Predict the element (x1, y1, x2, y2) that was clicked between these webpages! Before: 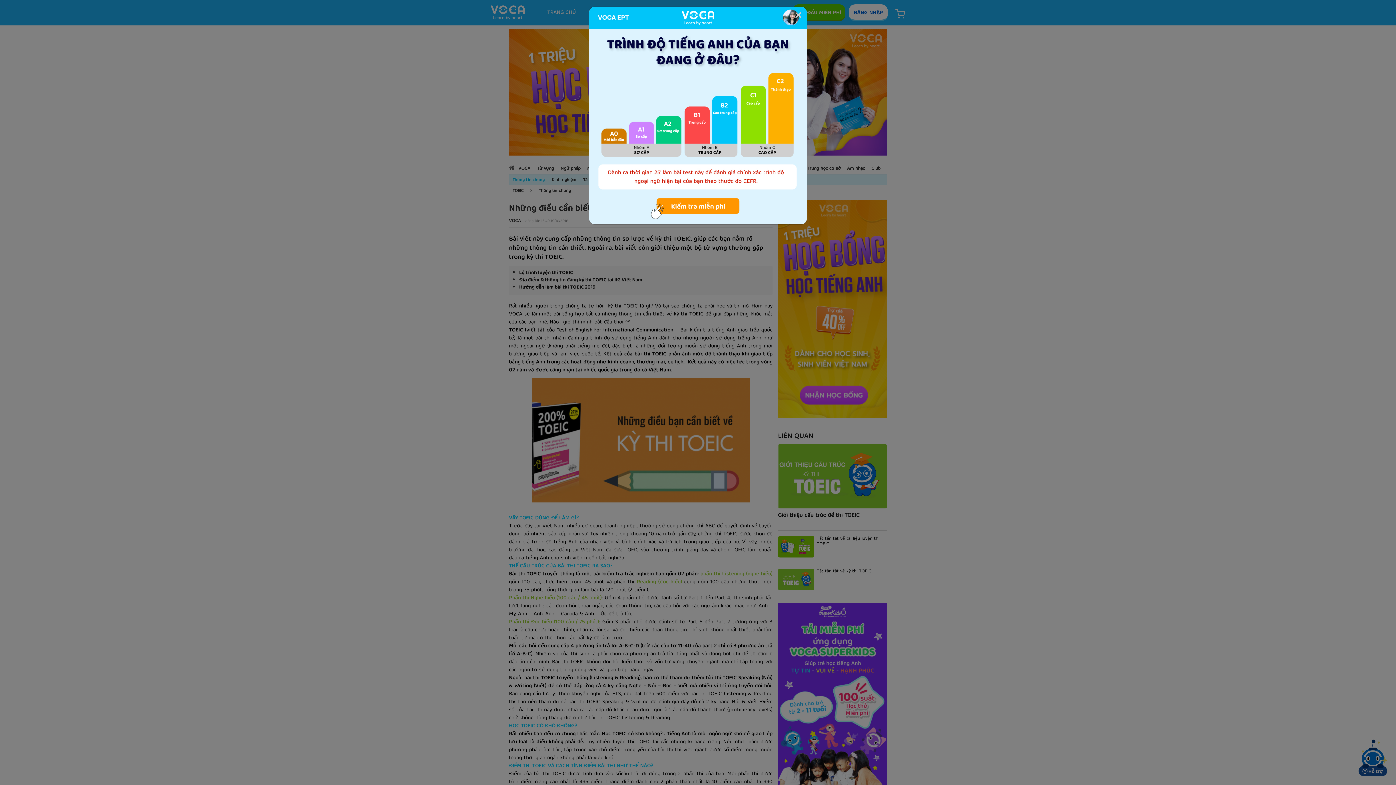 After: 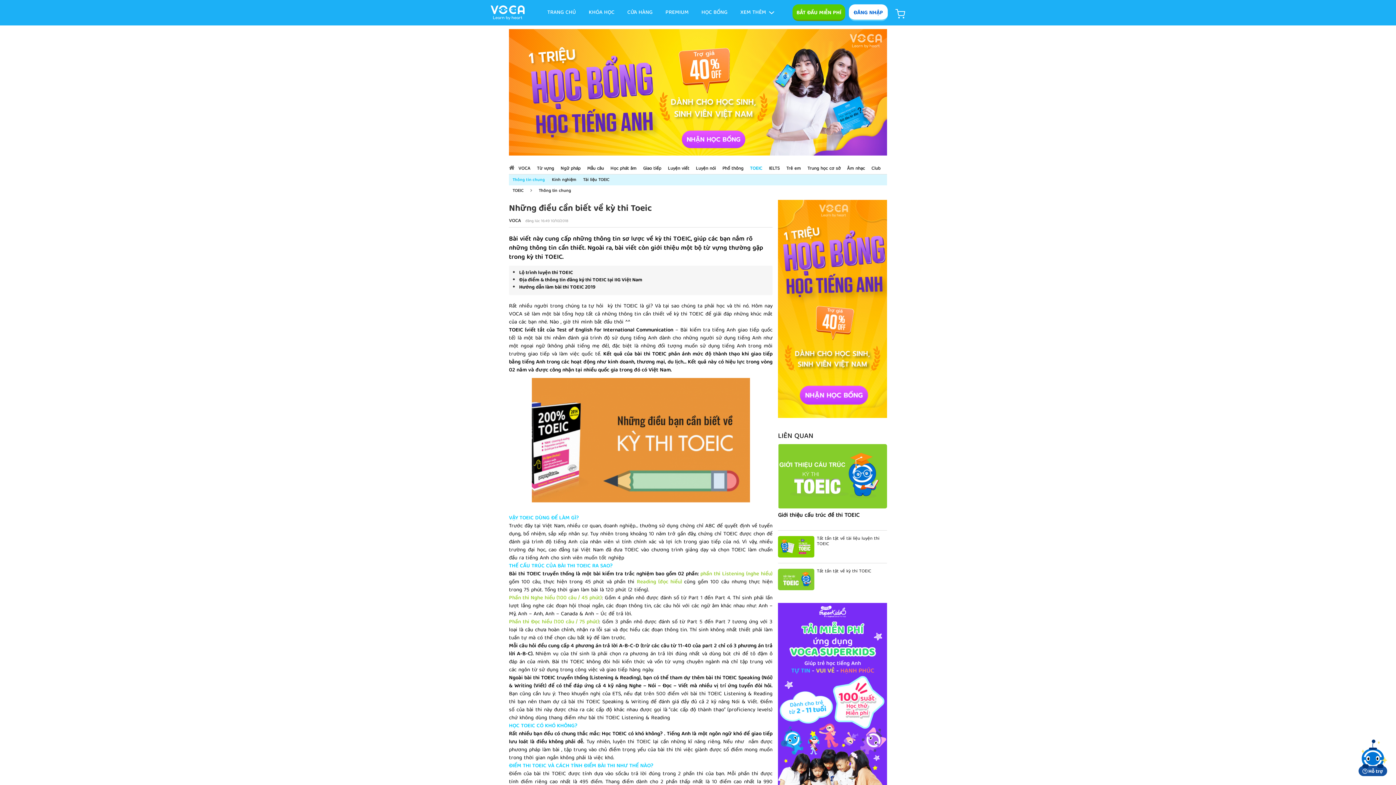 Action: bbox: (795, 12, 801, 17)